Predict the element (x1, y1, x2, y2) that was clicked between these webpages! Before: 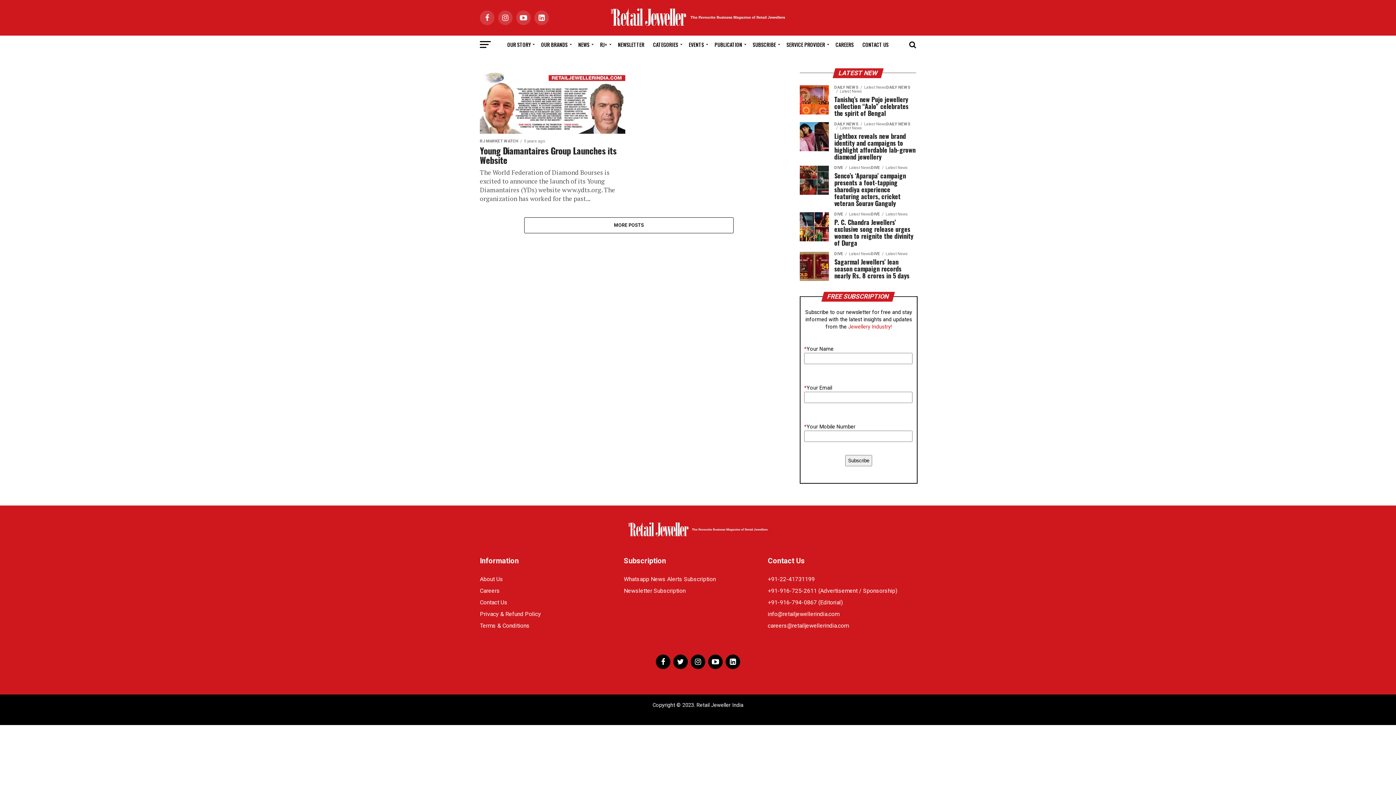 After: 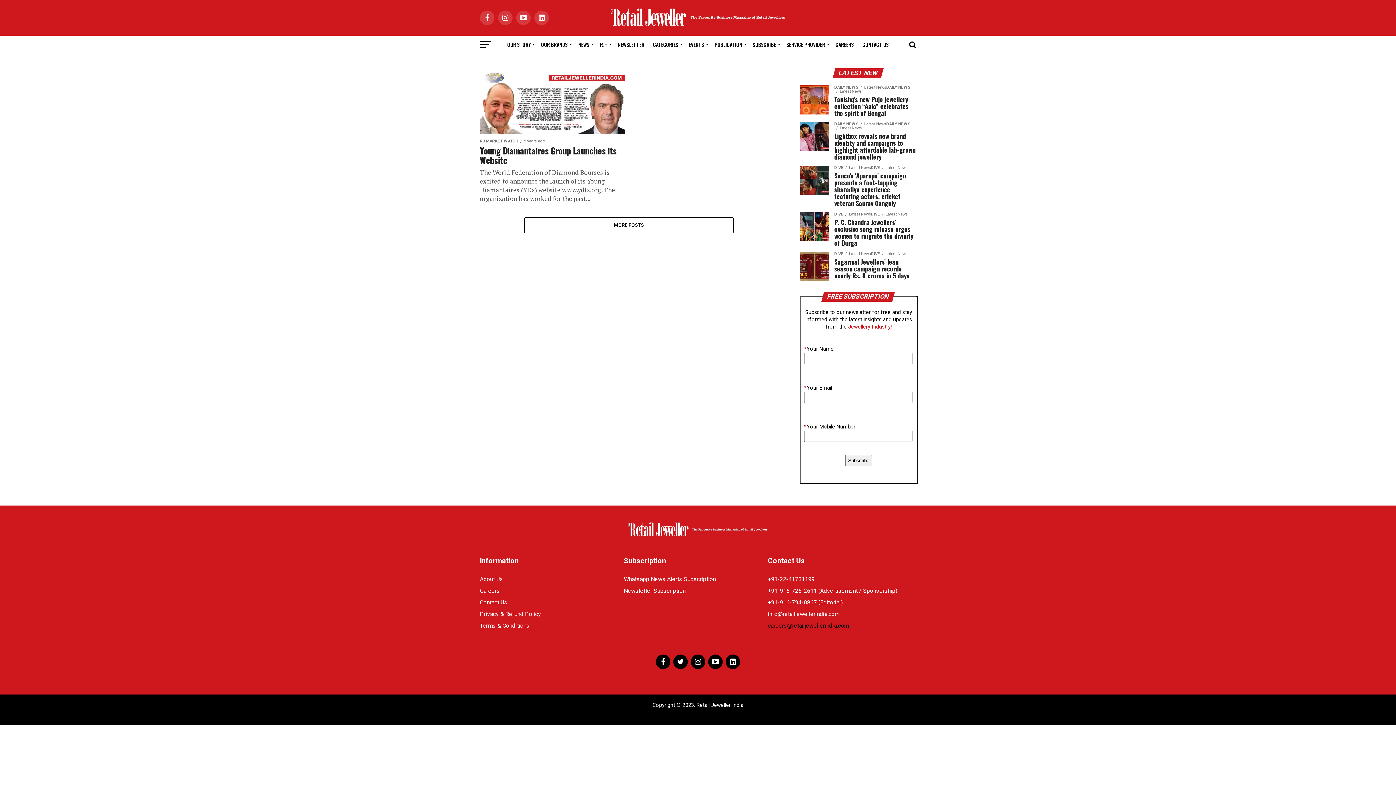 Action: label: careers@retailjewellerindia.com bbox: (768, 622, 849, 629)